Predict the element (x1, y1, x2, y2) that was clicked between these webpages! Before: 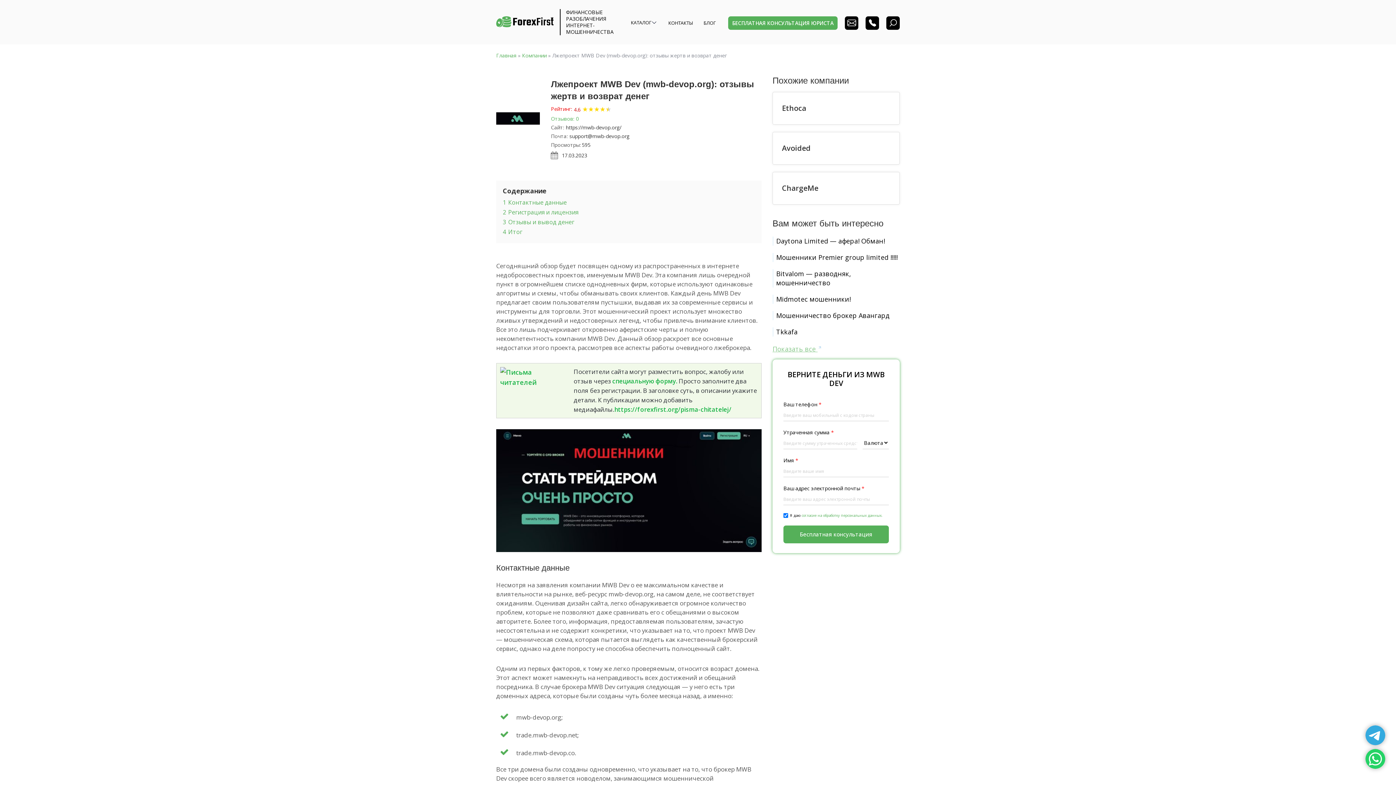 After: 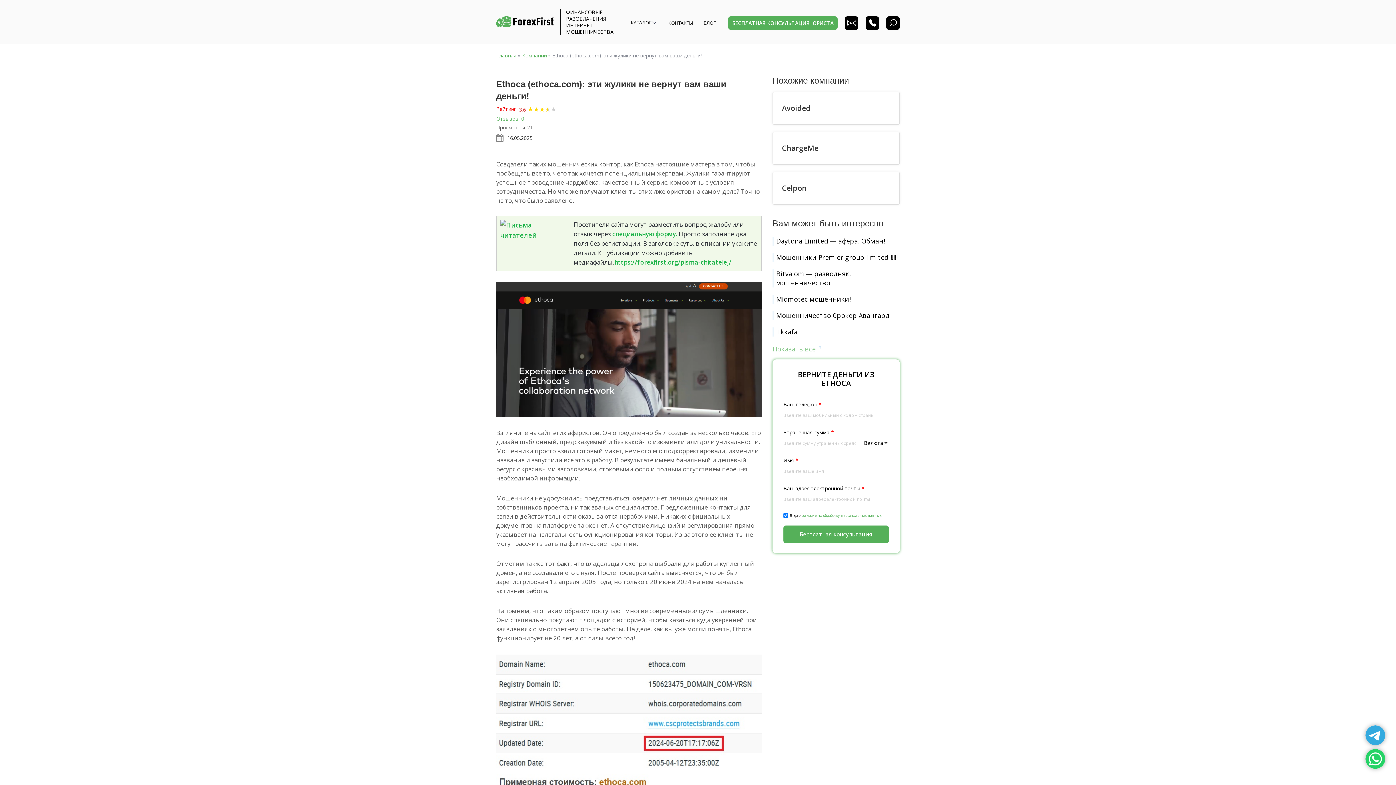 Action: bbox: (772, 91, 900, 124) label: Ethoca